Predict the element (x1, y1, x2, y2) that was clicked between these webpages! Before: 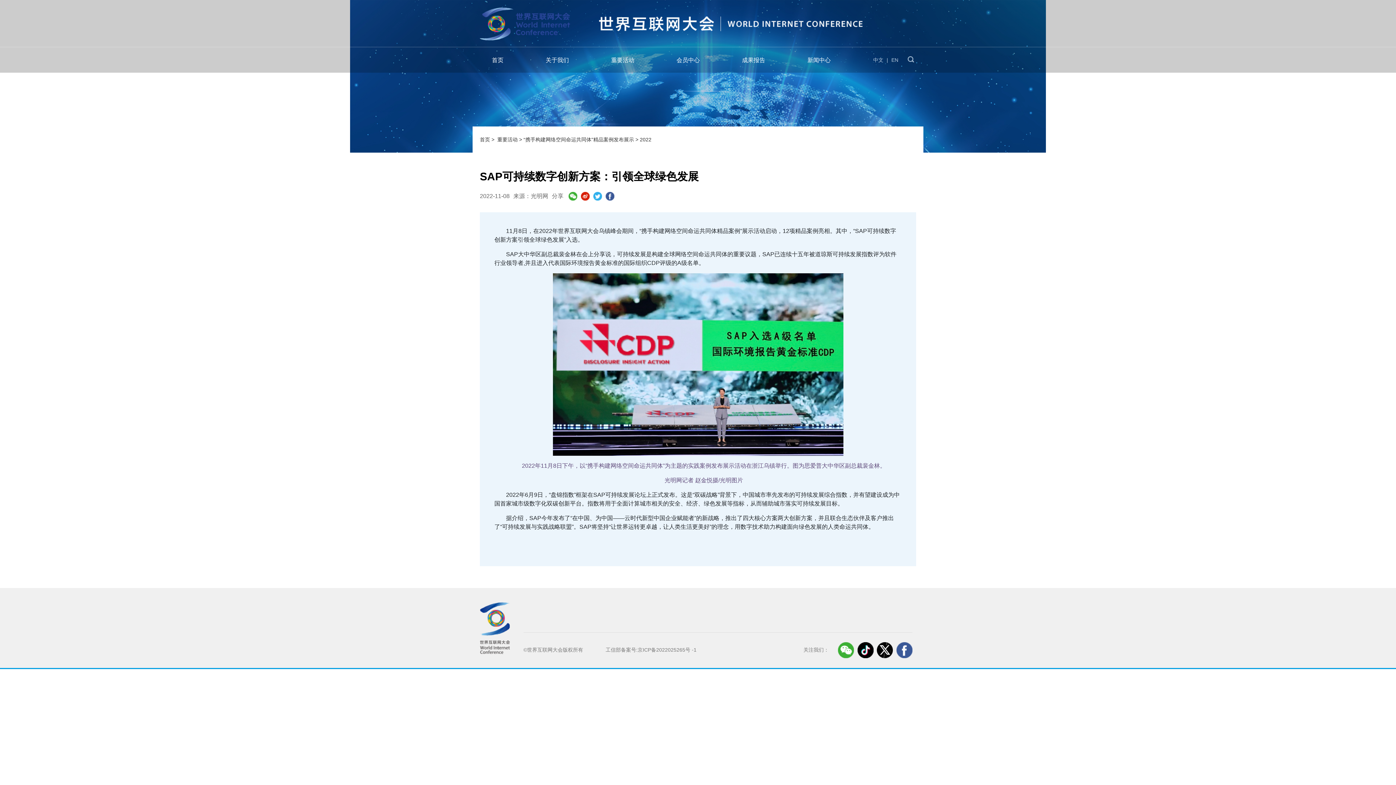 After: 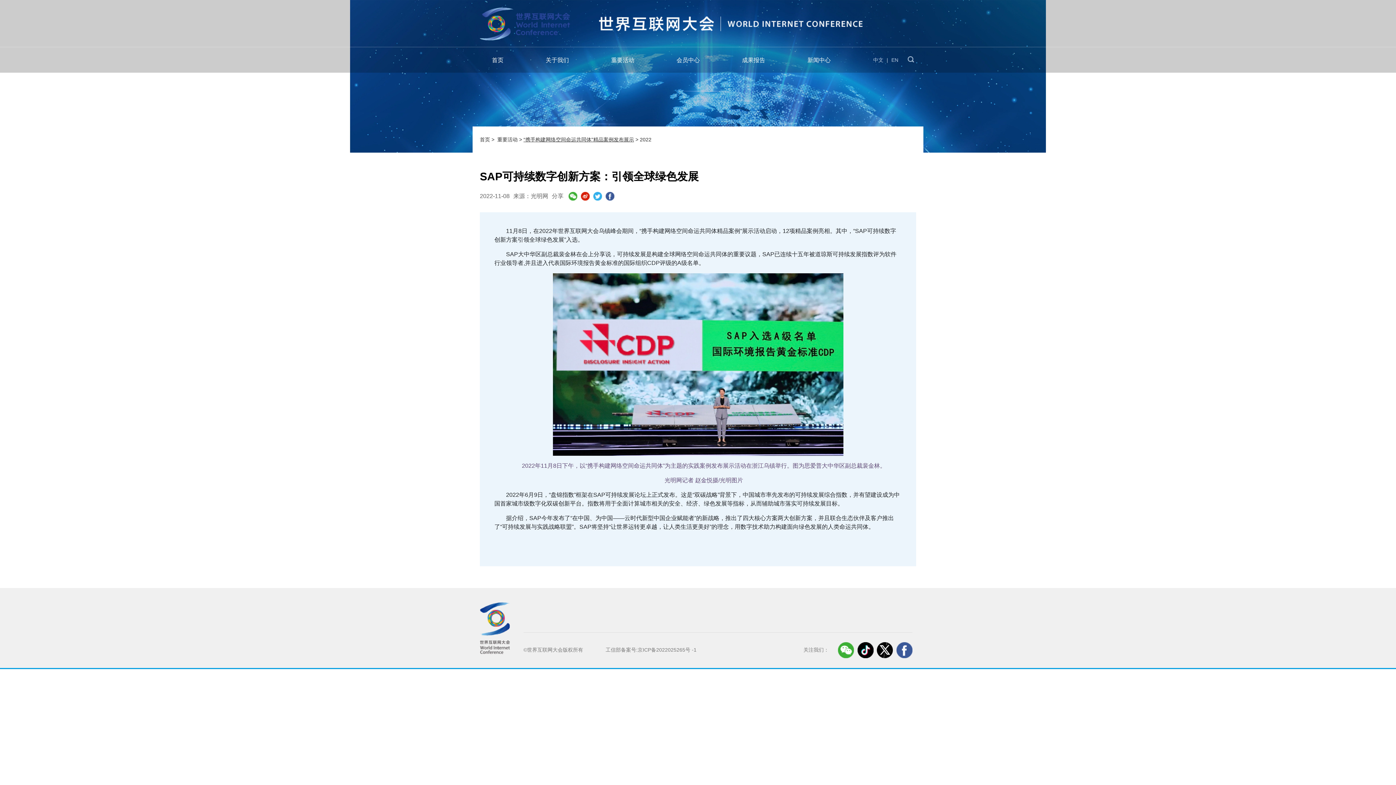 Action: bbox: (523, 136, 634, 142) label: “携手构建网络空间命运共同体”精品案例发布展示